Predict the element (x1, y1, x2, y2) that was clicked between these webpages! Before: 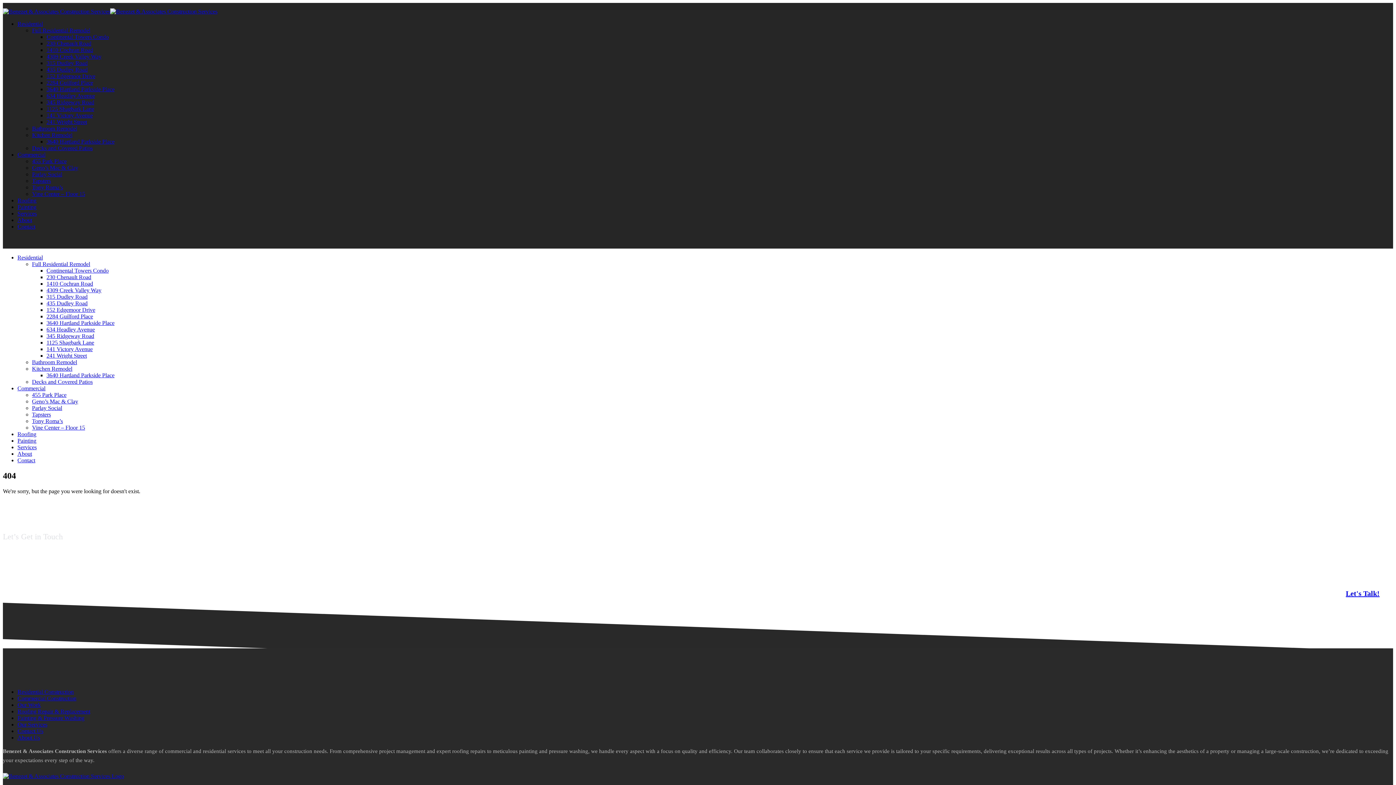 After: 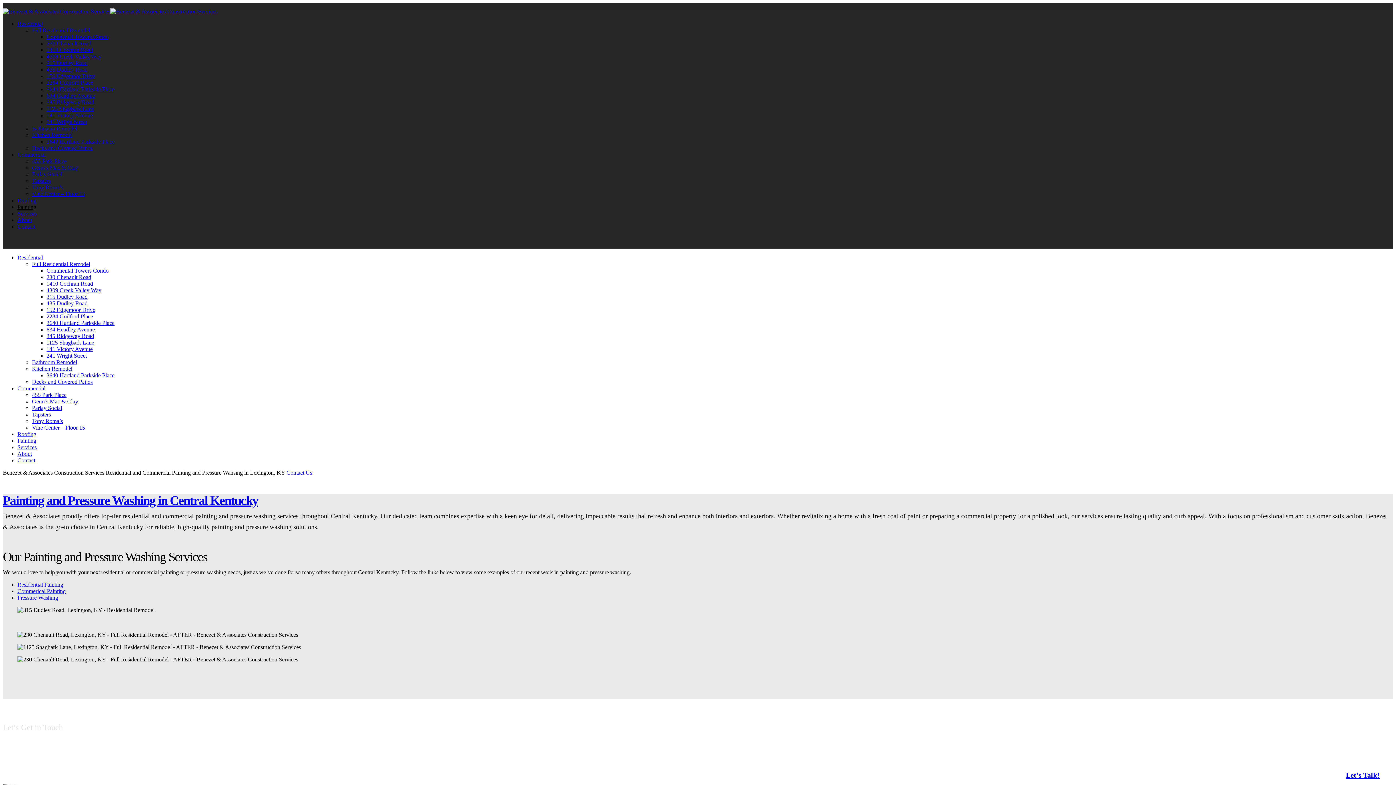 Action: label: Painting bbox: (17, 437, 36, 444)